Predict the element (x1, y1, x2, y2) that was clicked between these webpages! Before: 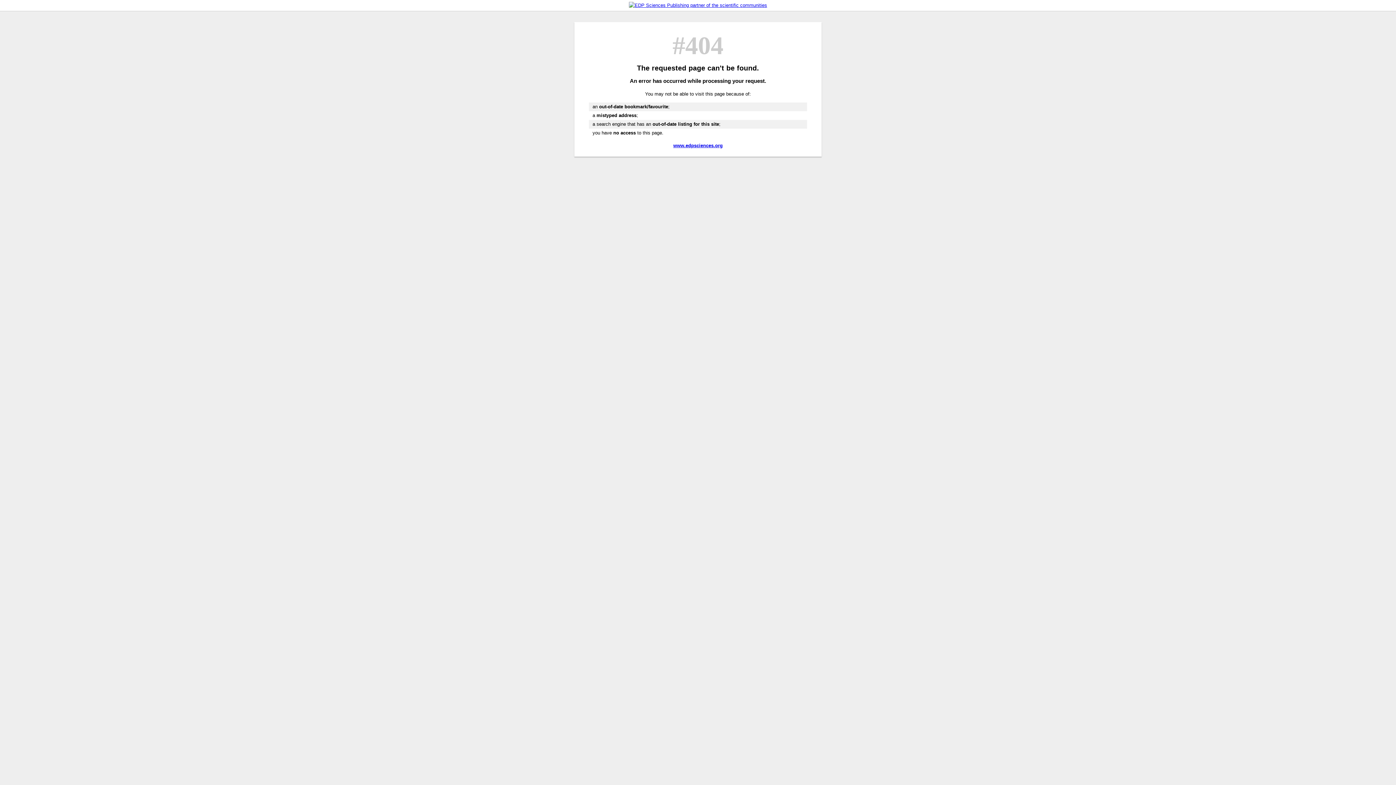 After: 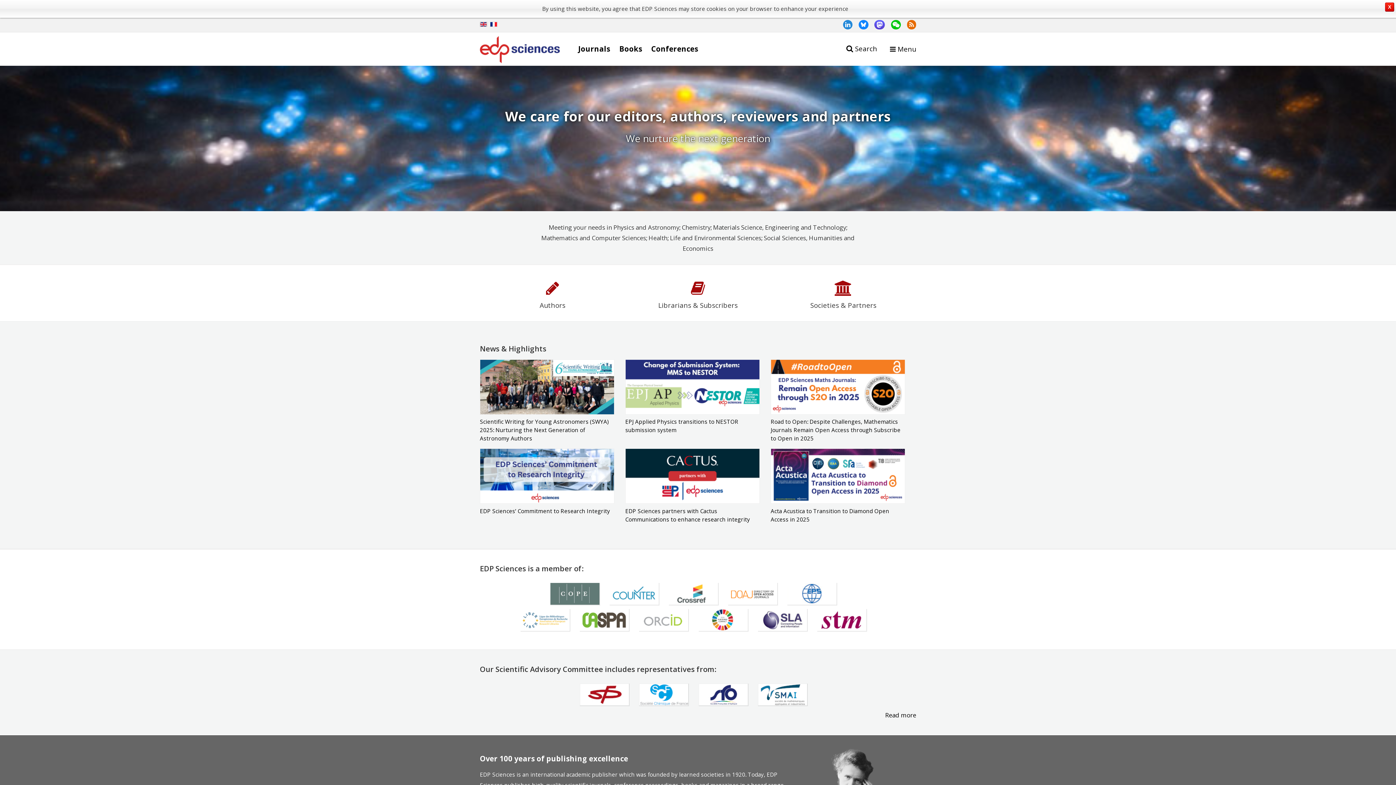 Action: bbox: (673, 142, 722, 148) label: www.edpsciences.org